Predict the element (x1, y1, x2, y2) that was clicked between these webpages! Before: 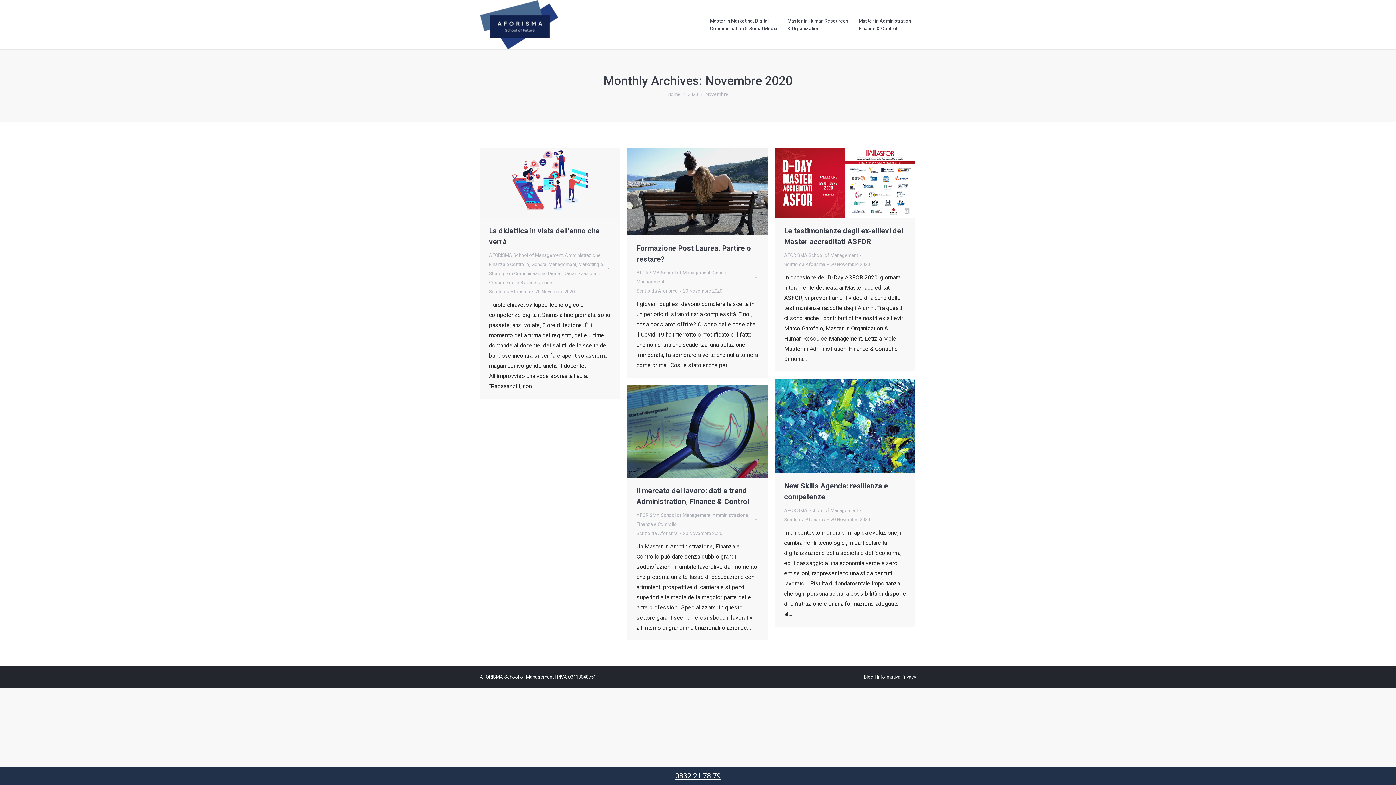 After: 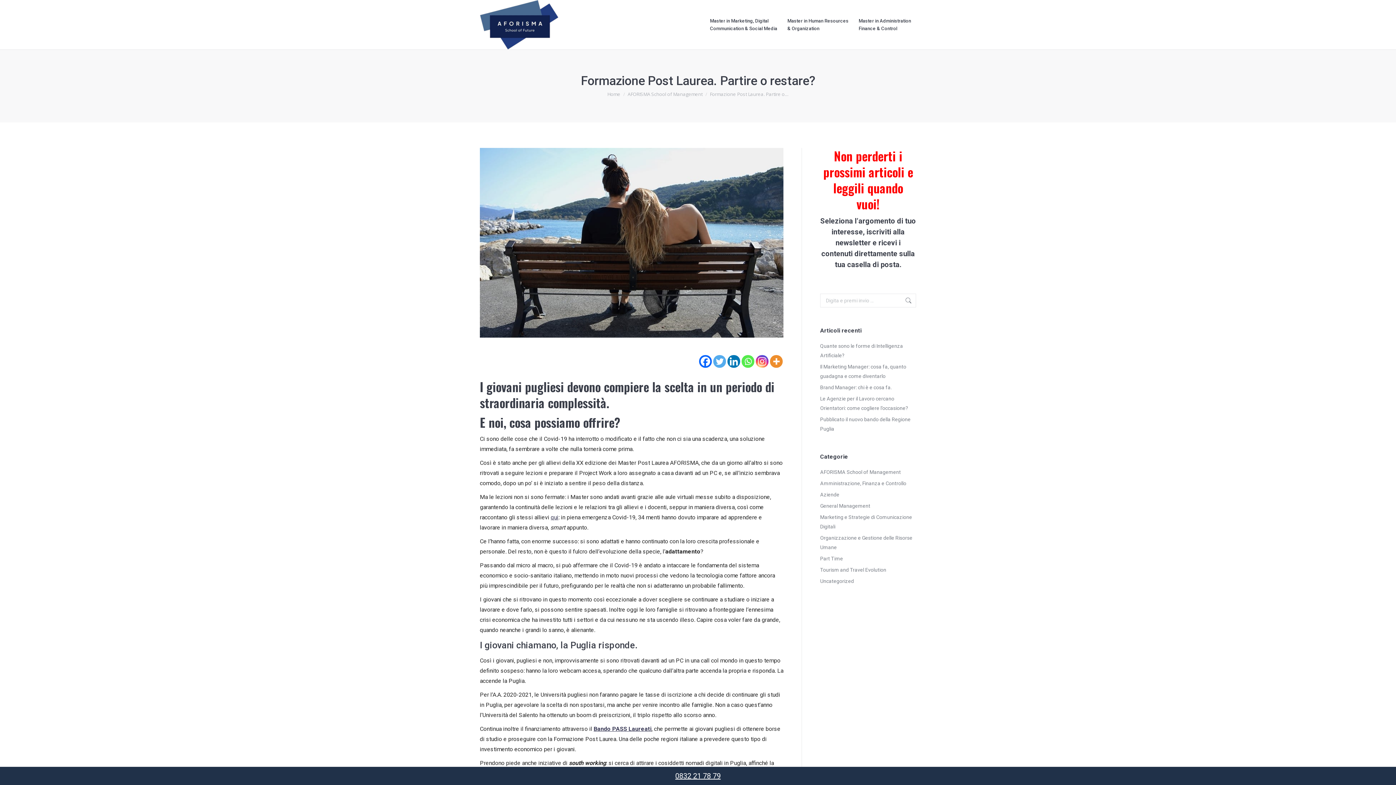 Action: bbox: (627, 148, 768, 235)